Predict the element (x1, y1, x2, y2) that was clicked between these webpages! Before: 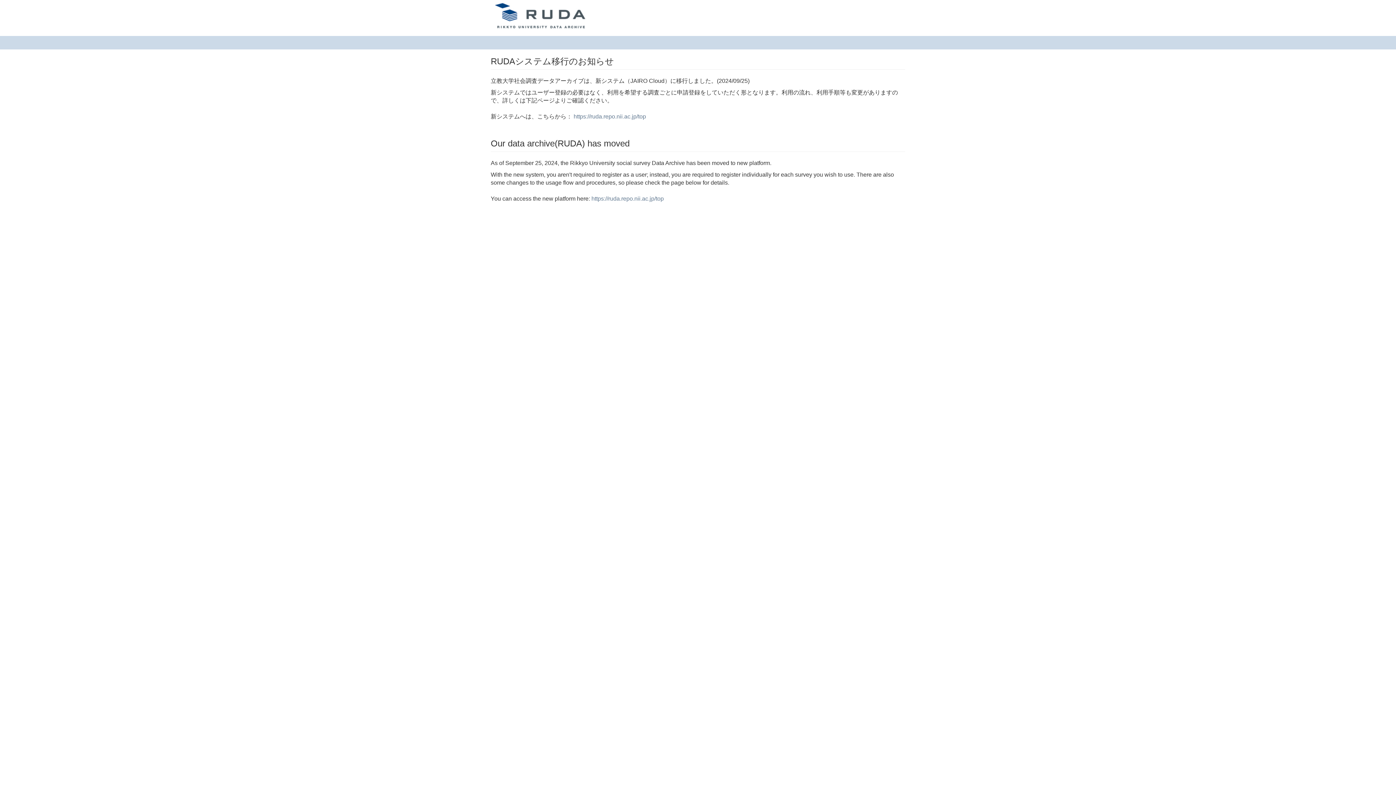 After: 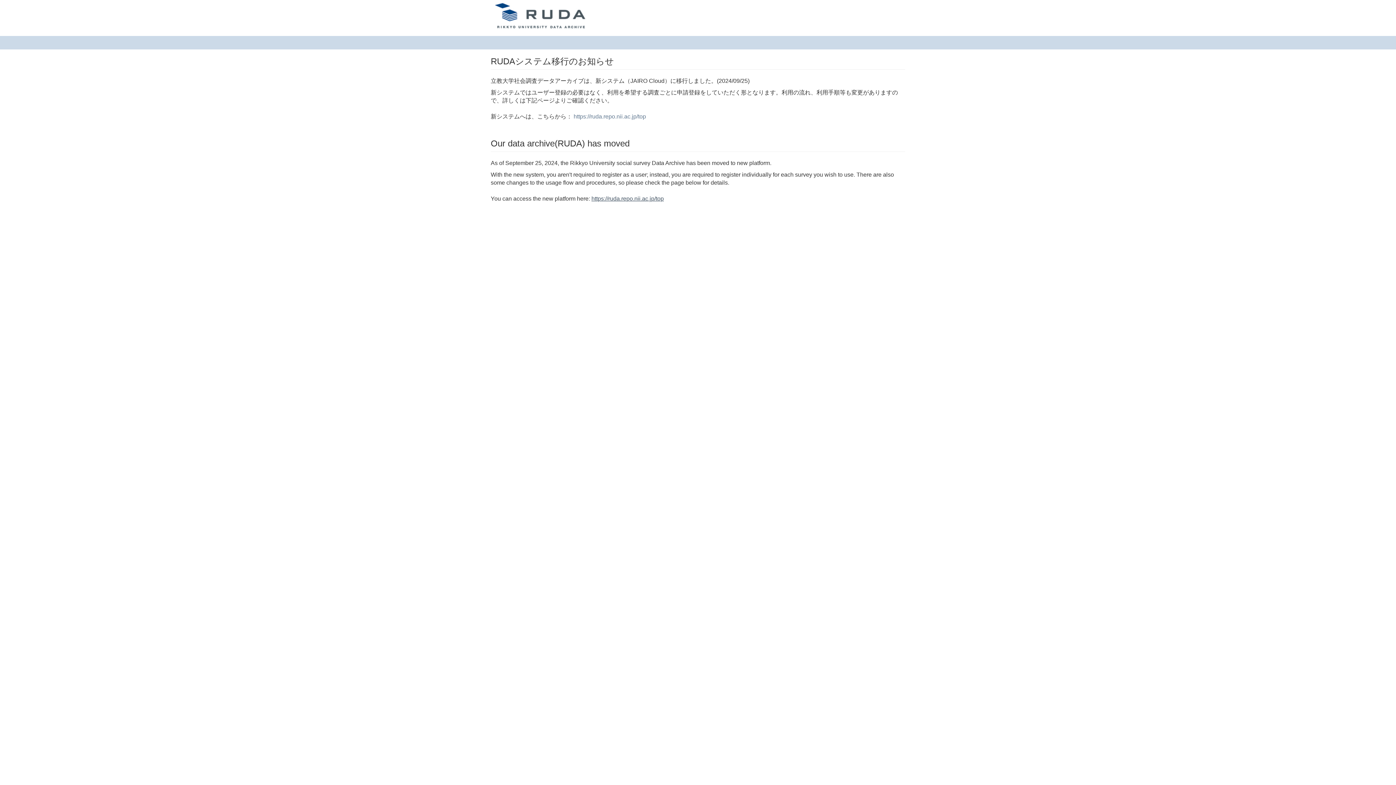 Action: label: https://ruda.repo.nii.ac.jp/top bbox: (591, 195, 664, 201)